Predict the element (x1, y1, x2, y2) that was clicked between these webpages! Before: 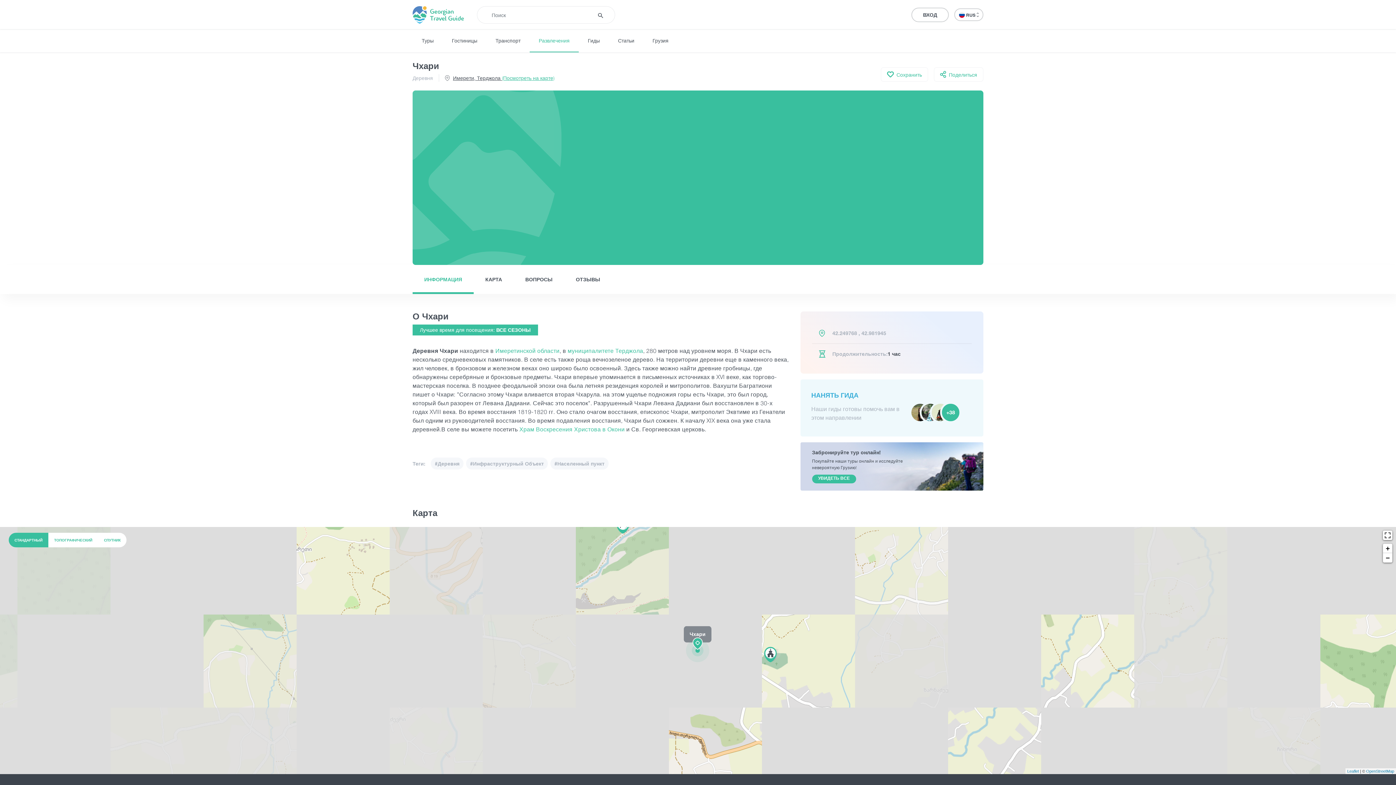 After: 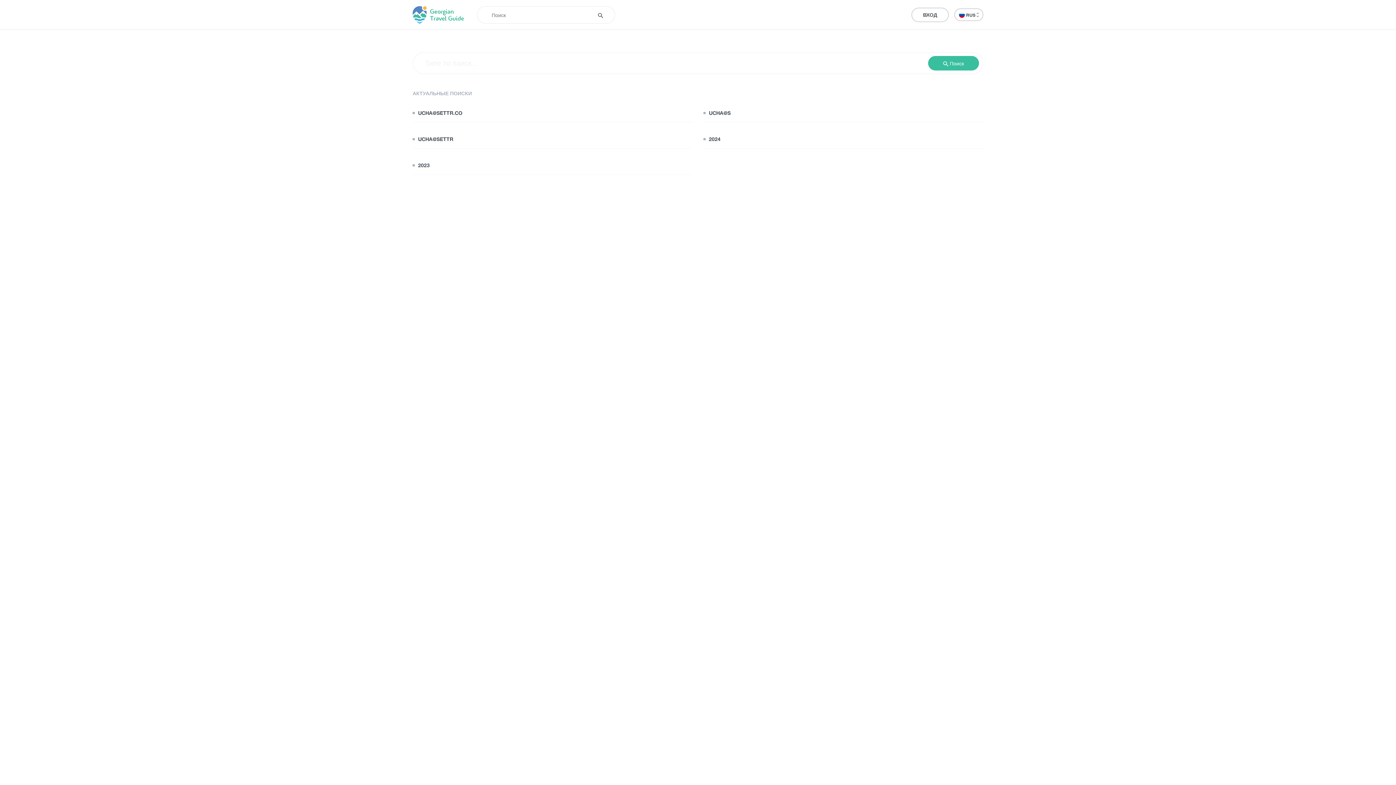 Action: bbox: (592, 6, 609, 23)